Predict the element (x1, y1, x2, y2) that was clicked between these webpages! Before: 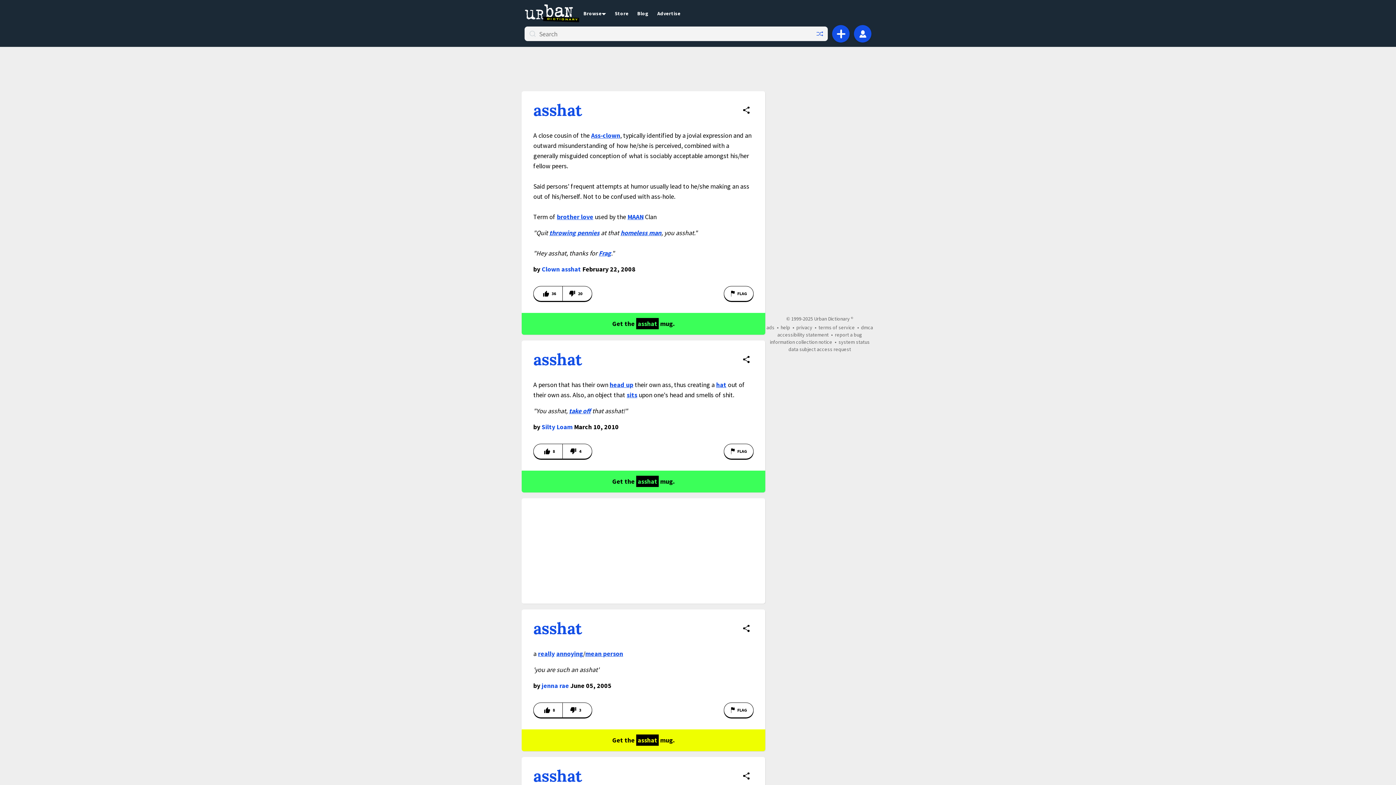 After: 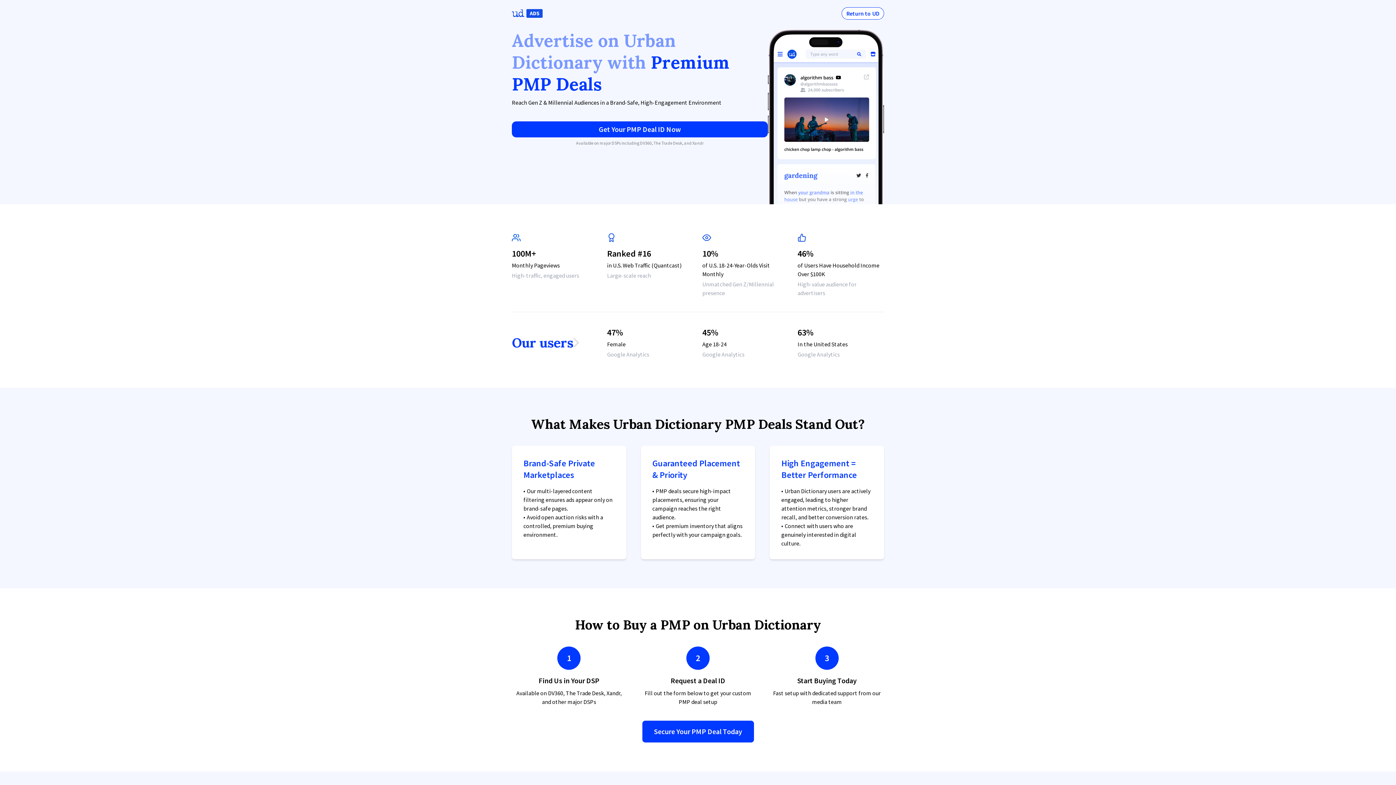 Action: bbox: (653, 9, 685, 16) label: Advertise